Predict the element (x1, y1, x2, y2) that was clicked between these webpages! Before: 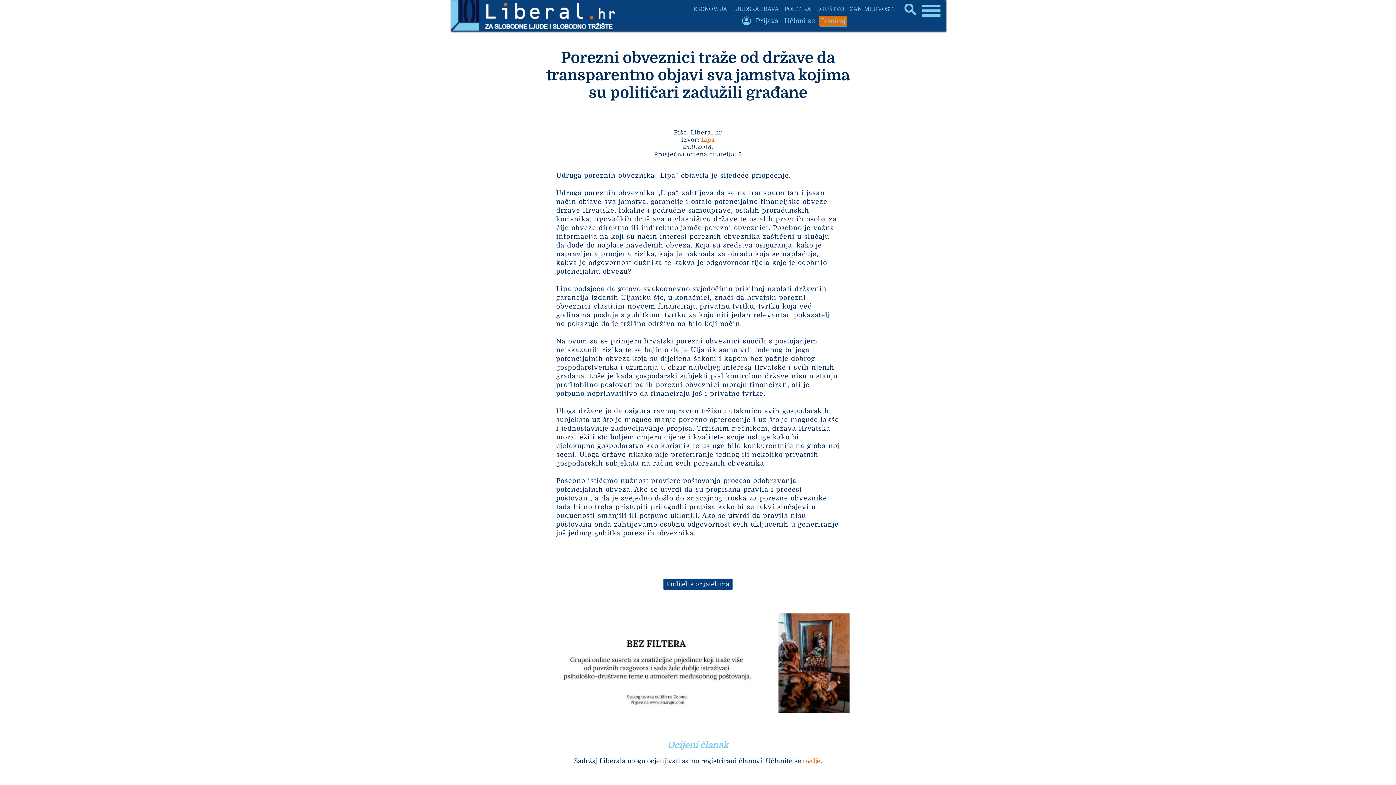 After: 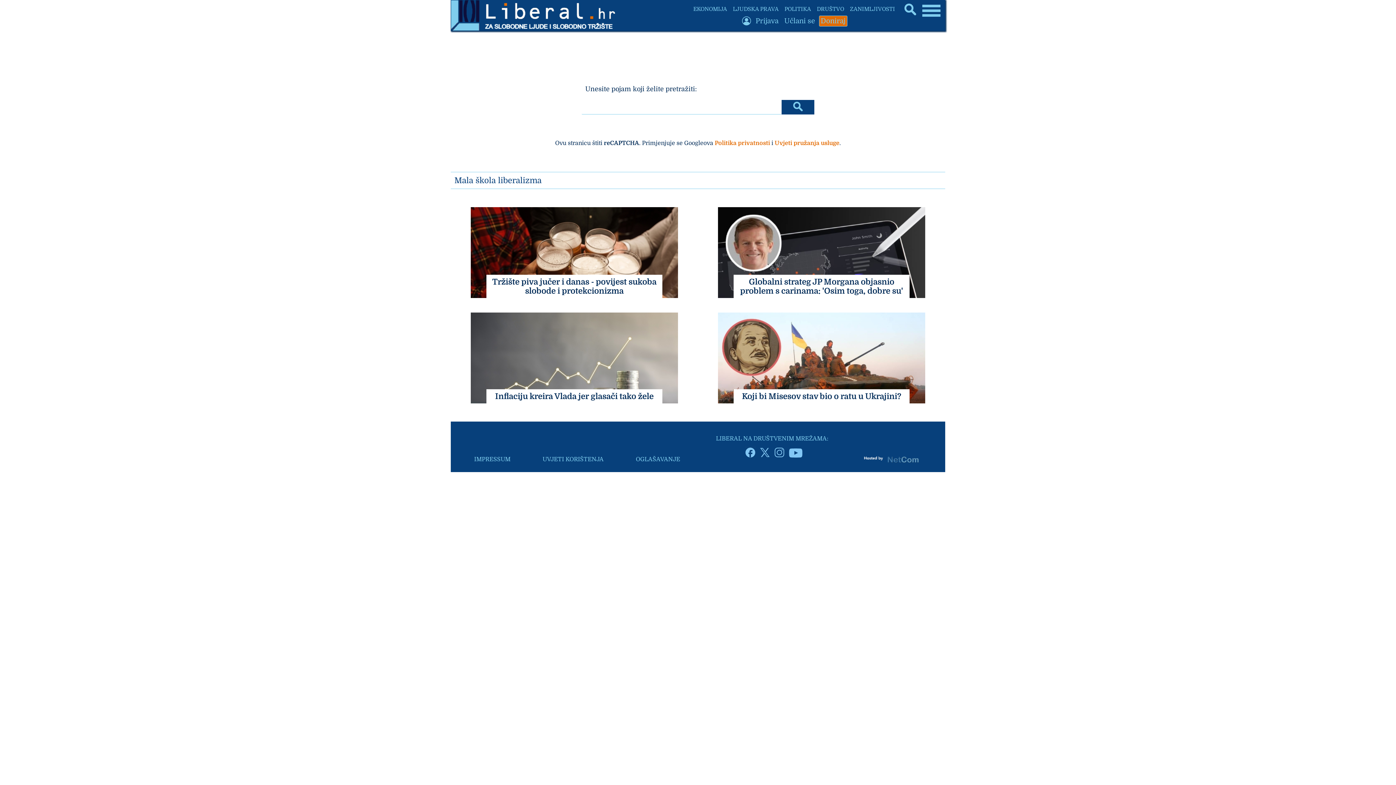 Action: bbox: (904, 3, 916, 10)